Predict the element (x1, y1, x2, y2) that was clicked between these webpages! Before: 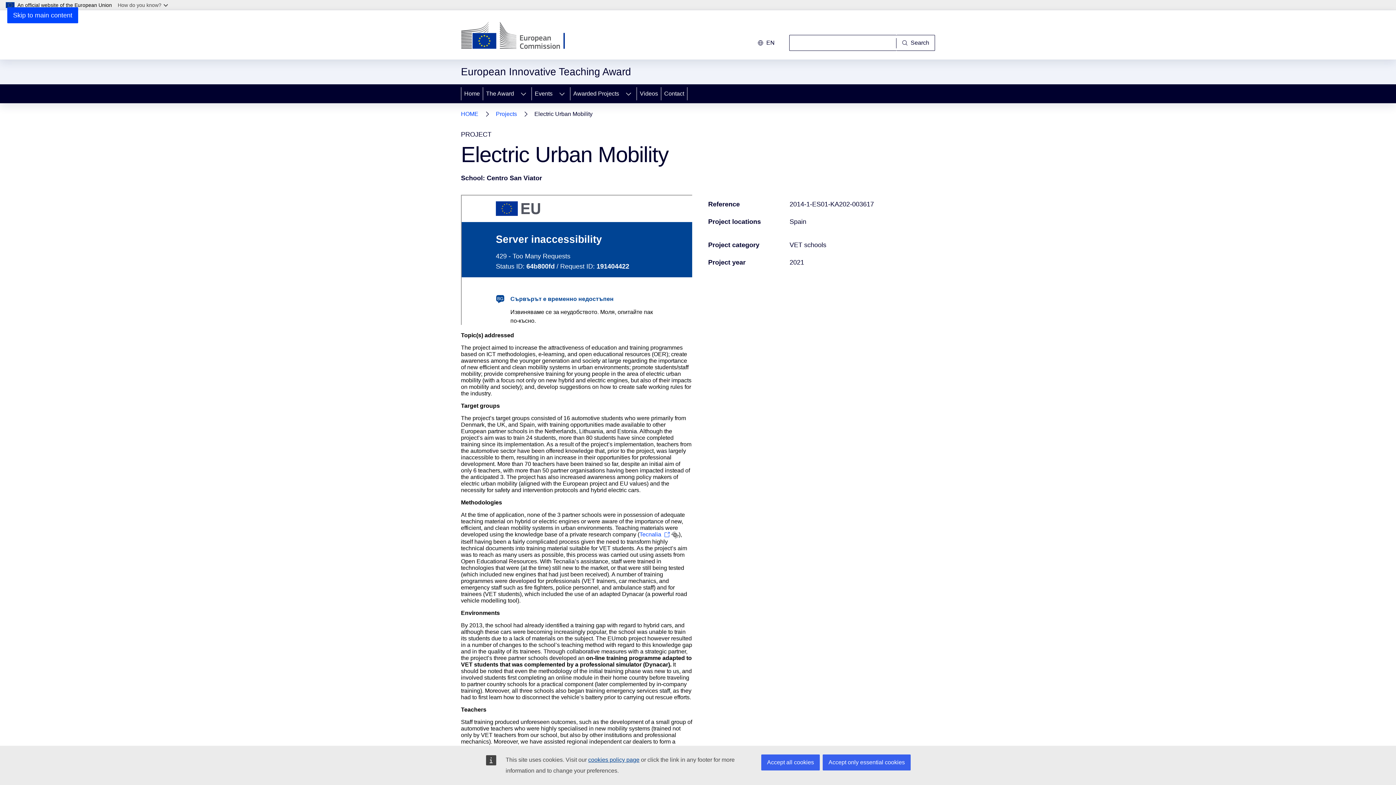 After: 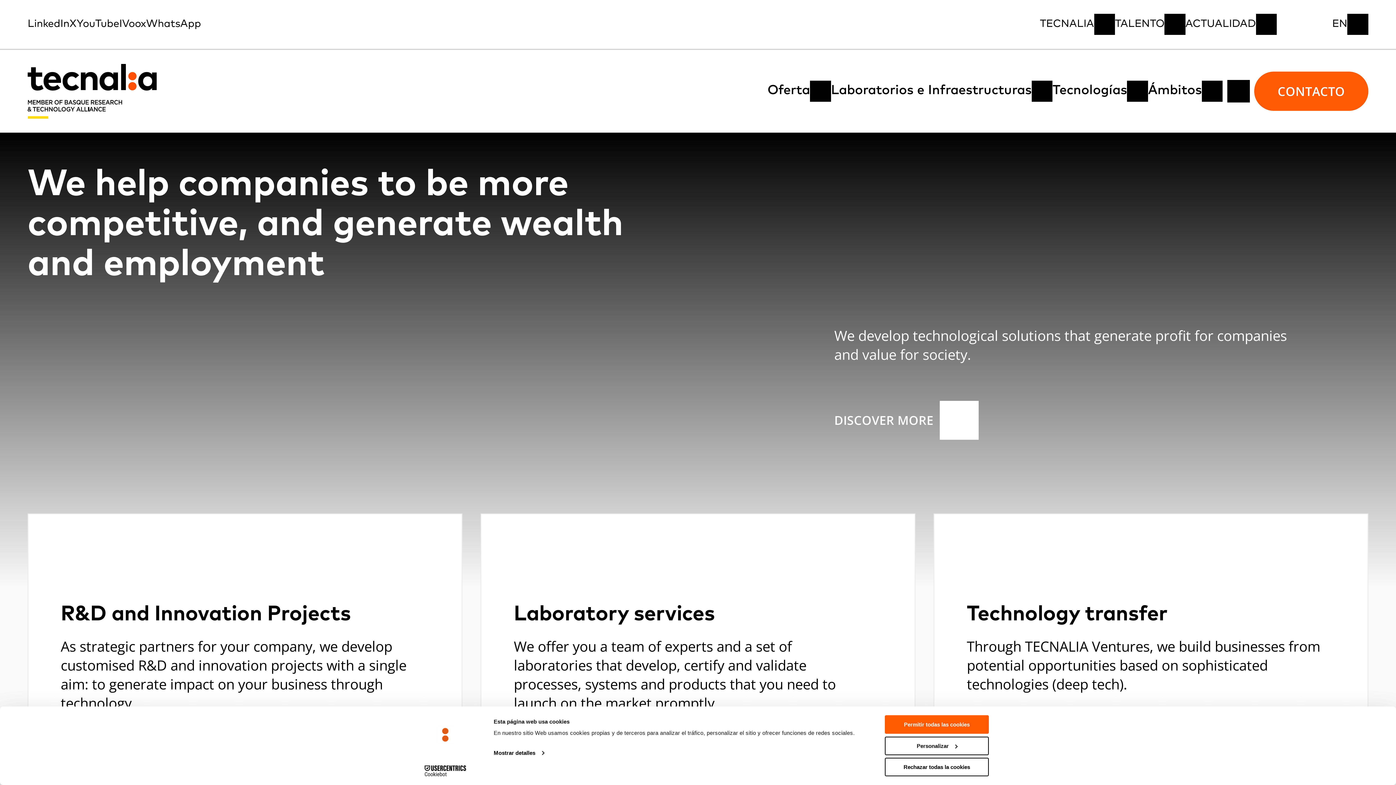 Action: bbox: (639, 531, 670, 537) label: Tecnalia